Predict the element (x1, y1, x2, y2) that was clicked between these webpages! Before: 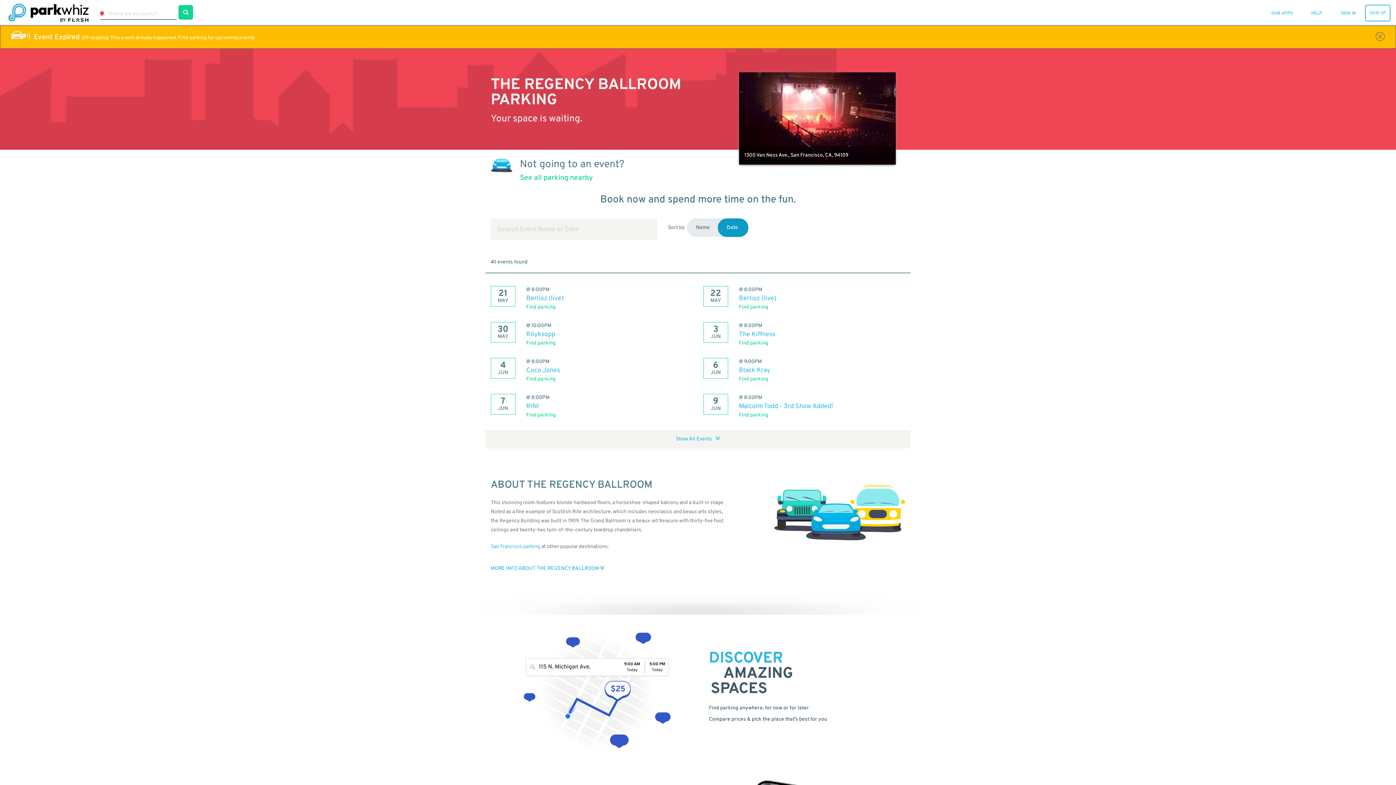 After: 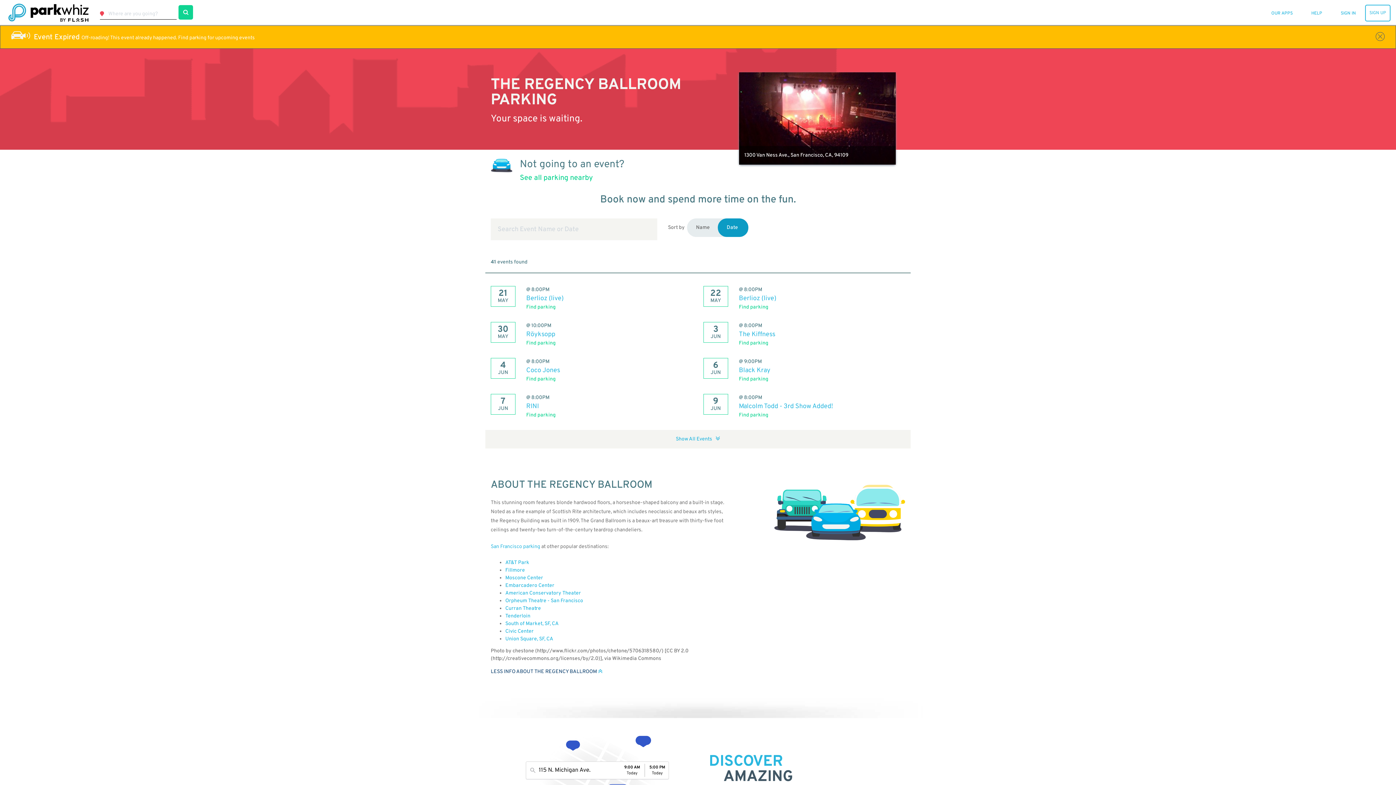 Action: label: MORE INFO ABOUT THE REGENCY BALLROOM  bbox: (490, 565, 604, 571)